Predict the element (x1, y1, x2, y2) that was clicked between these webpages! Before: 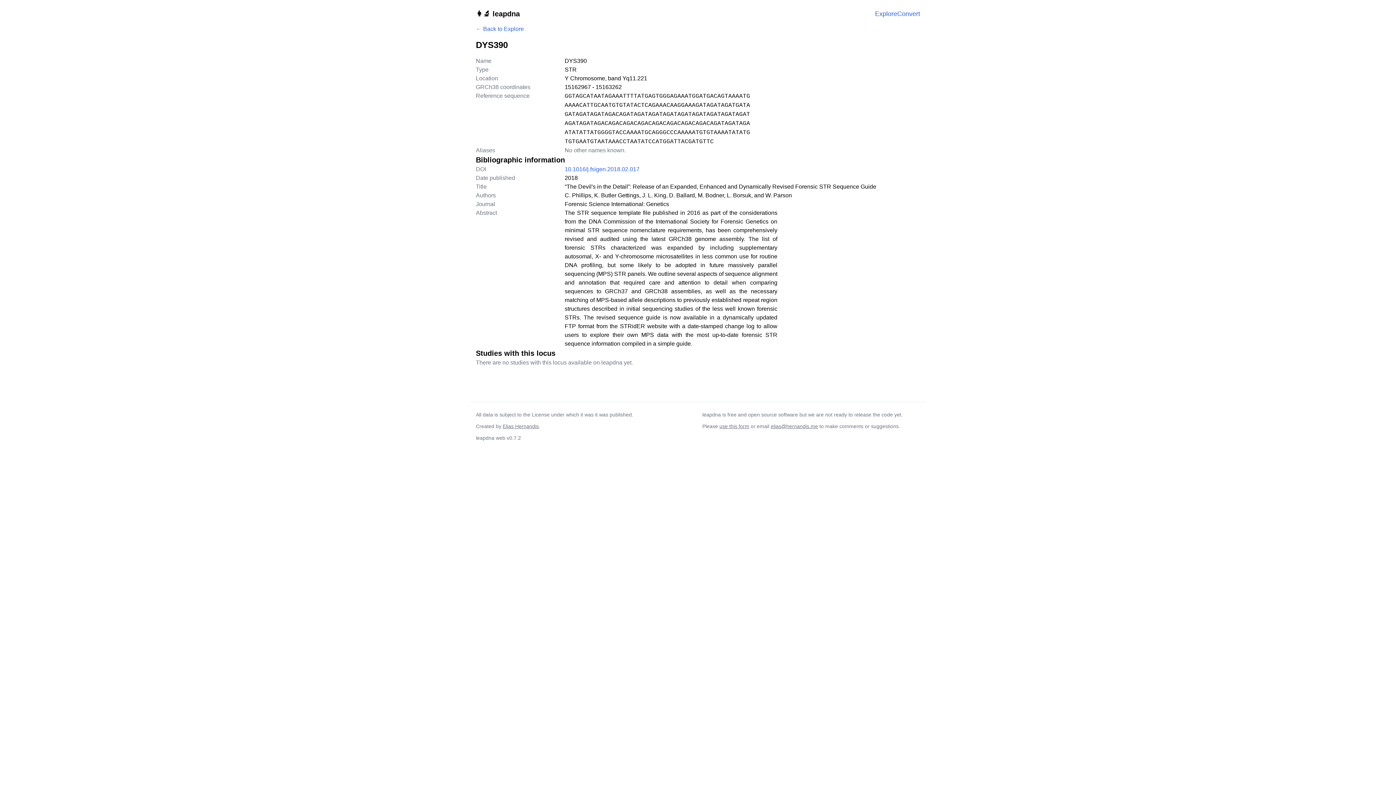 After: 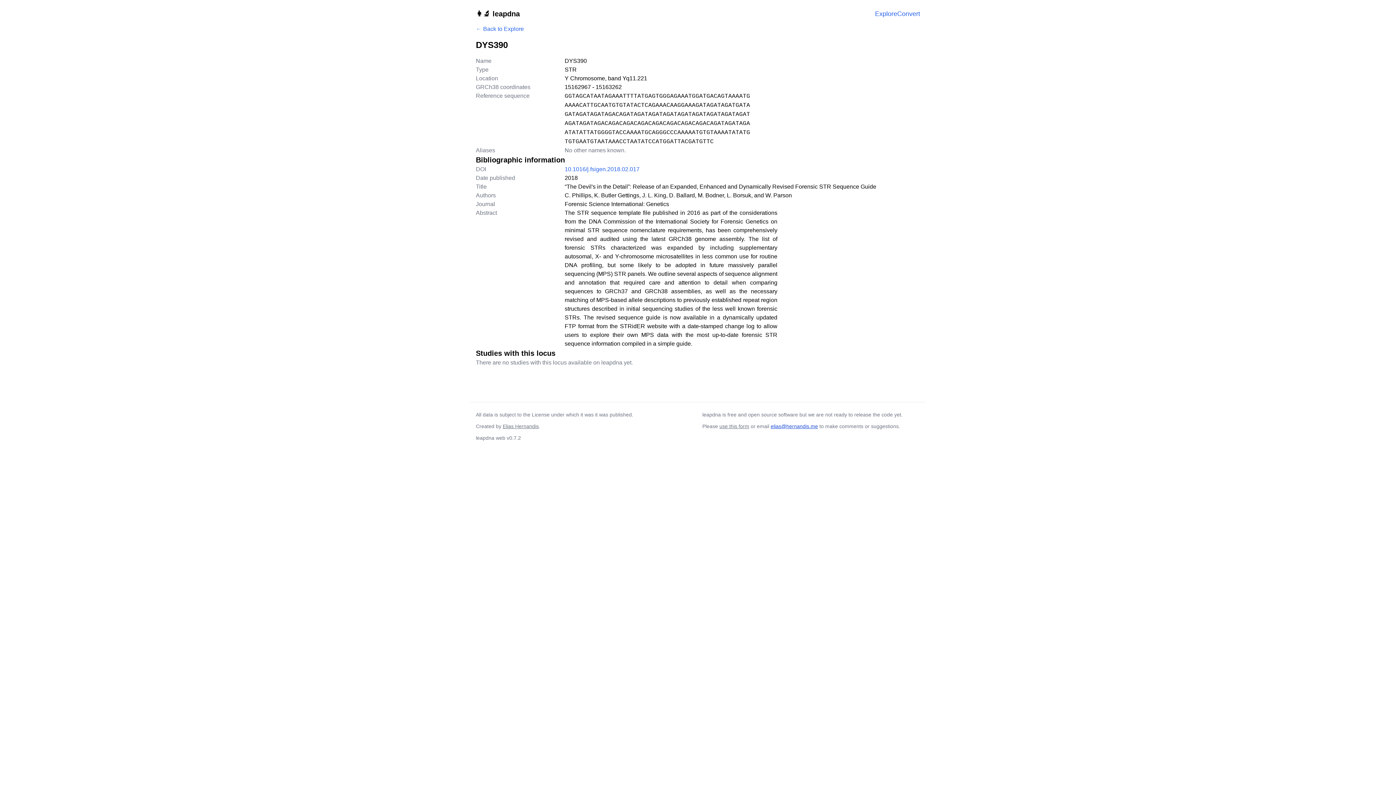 Action: bbox: (770, 423, 818, 429) label: elias@hernandis.me